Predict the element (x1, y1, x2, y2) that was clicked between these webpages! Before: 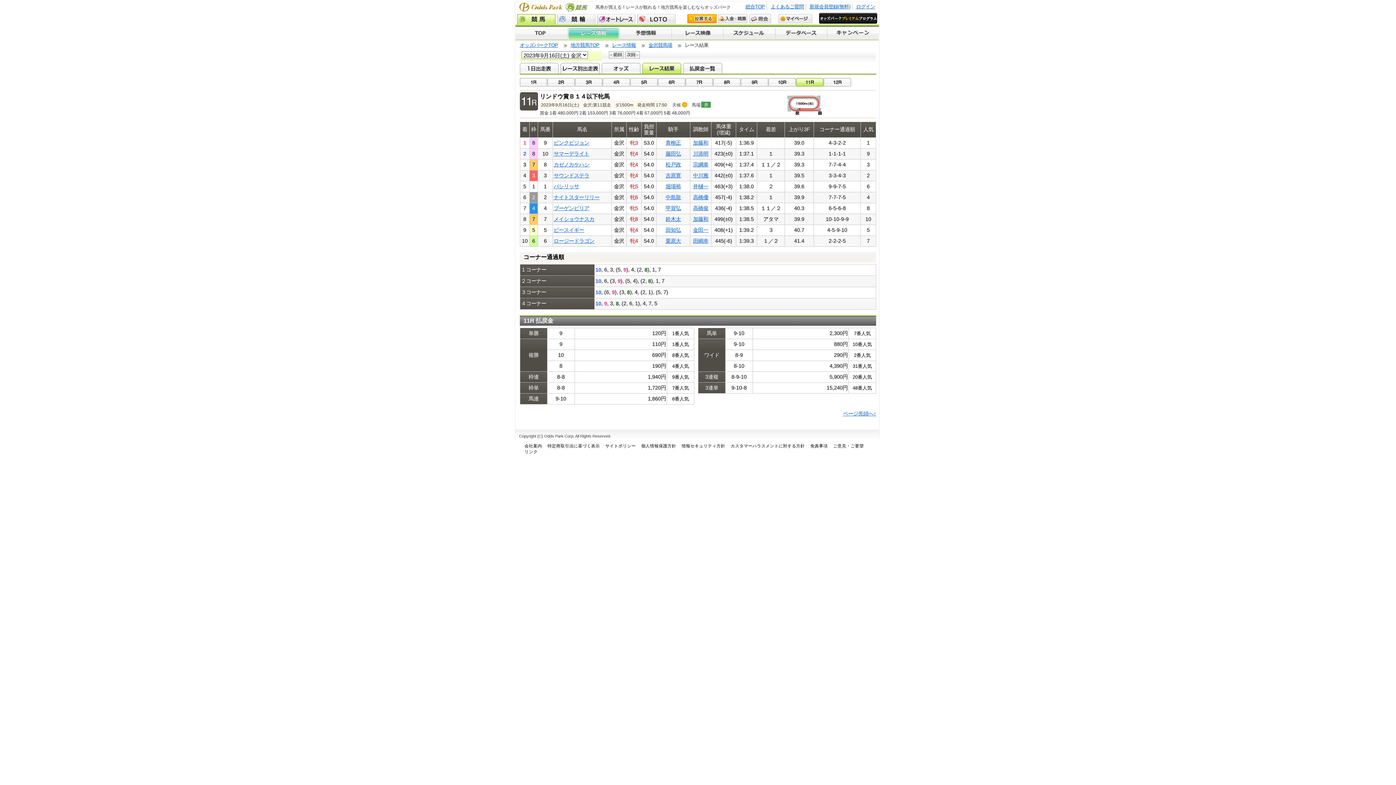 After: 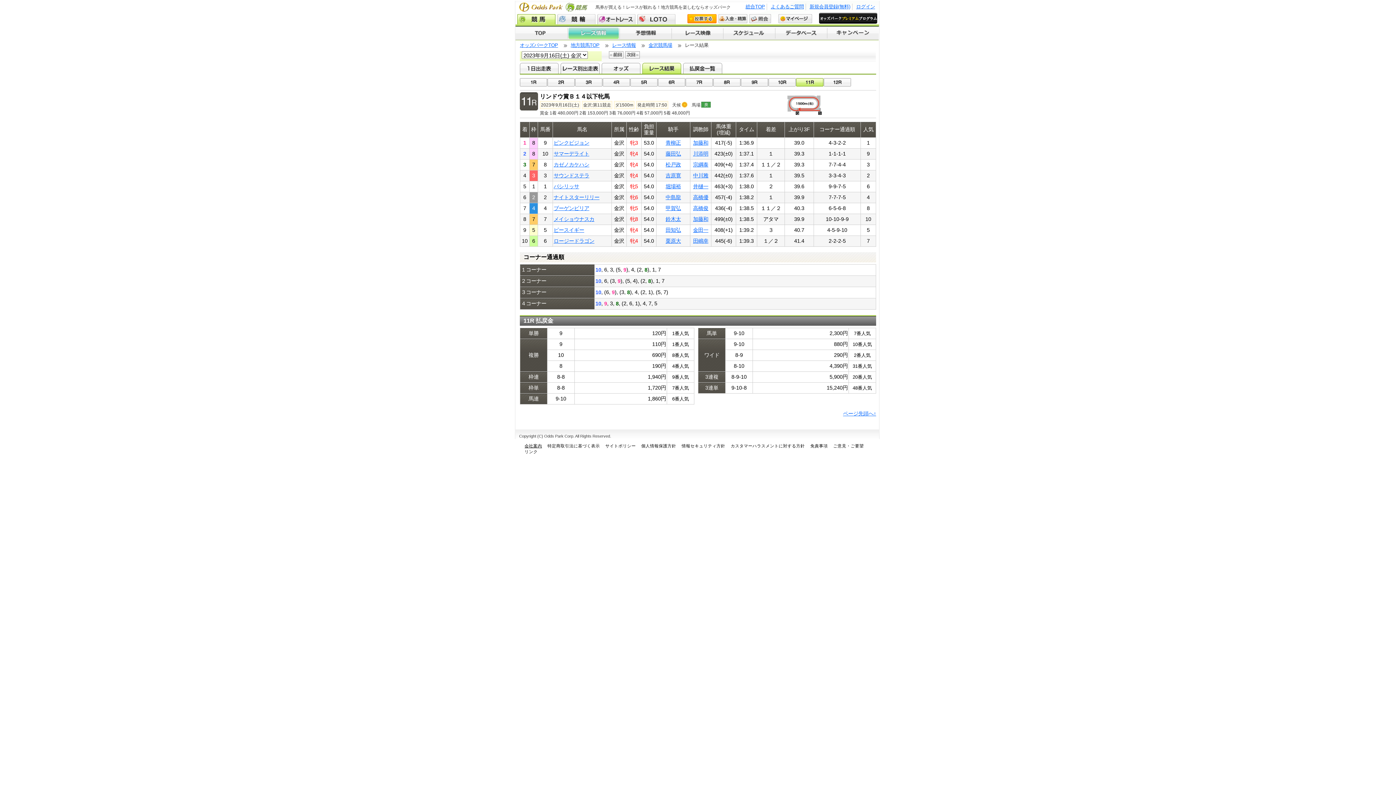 Action: label: 会社案内 bbox: (524, 444, 542, 448)